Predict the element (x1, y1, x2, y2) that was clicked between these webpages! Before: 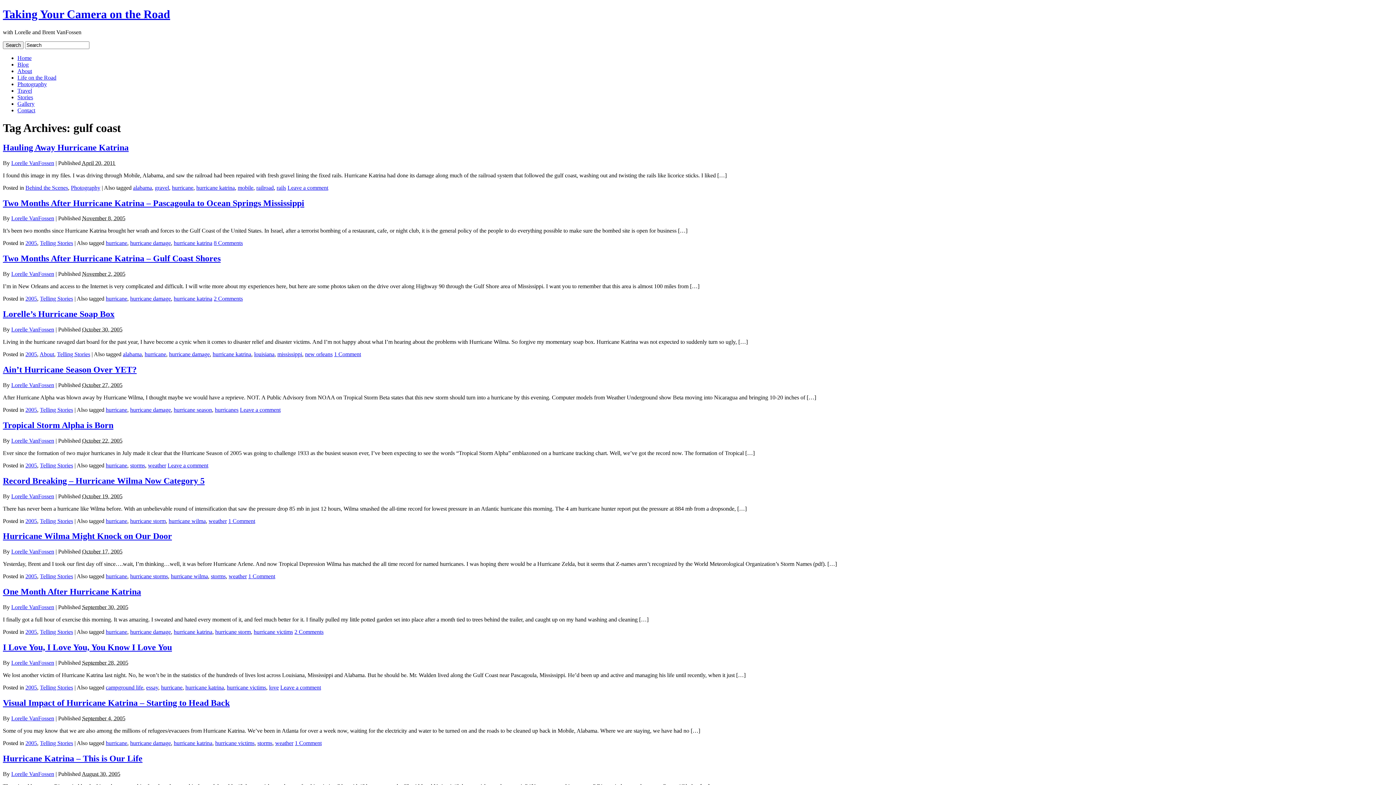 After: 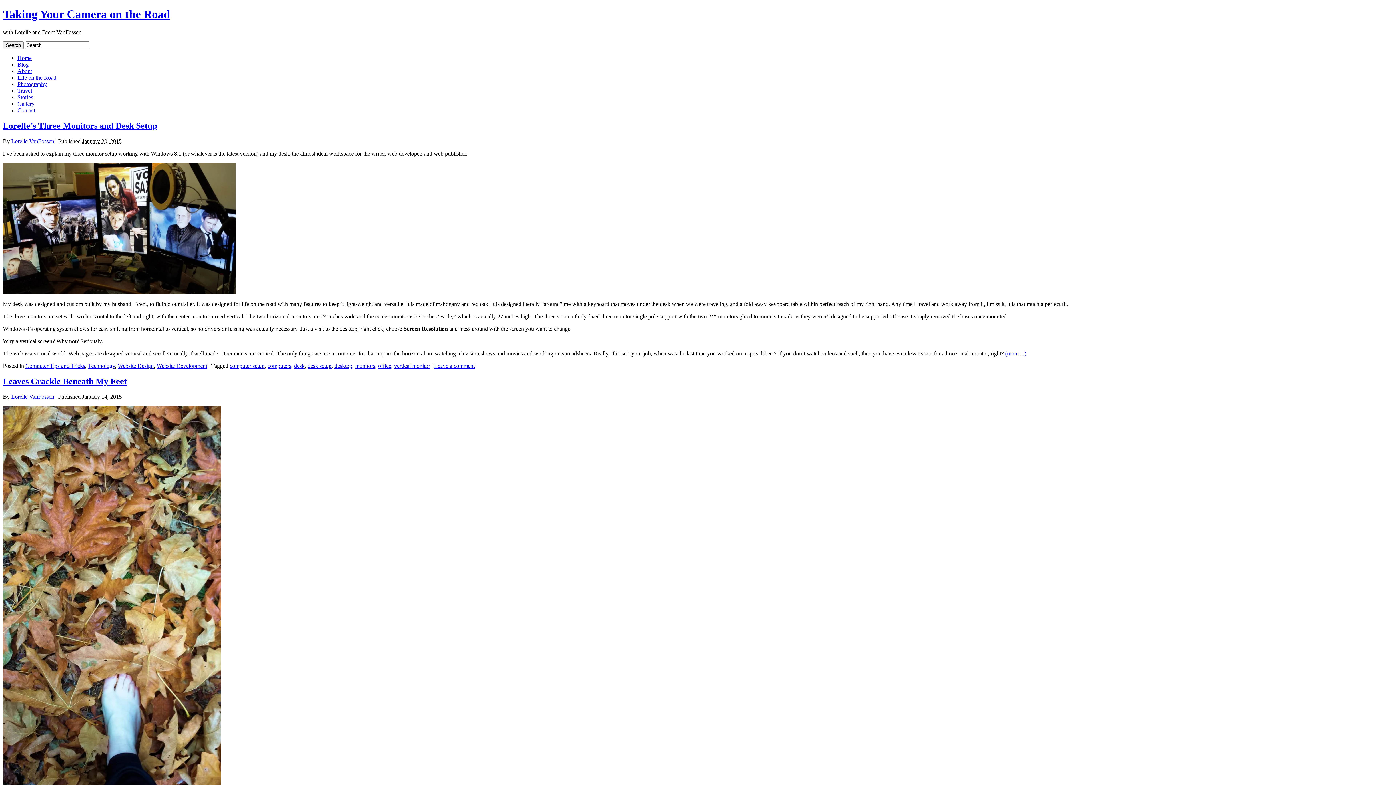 Action: bbox: (17, 54, 31, 61) label: Home